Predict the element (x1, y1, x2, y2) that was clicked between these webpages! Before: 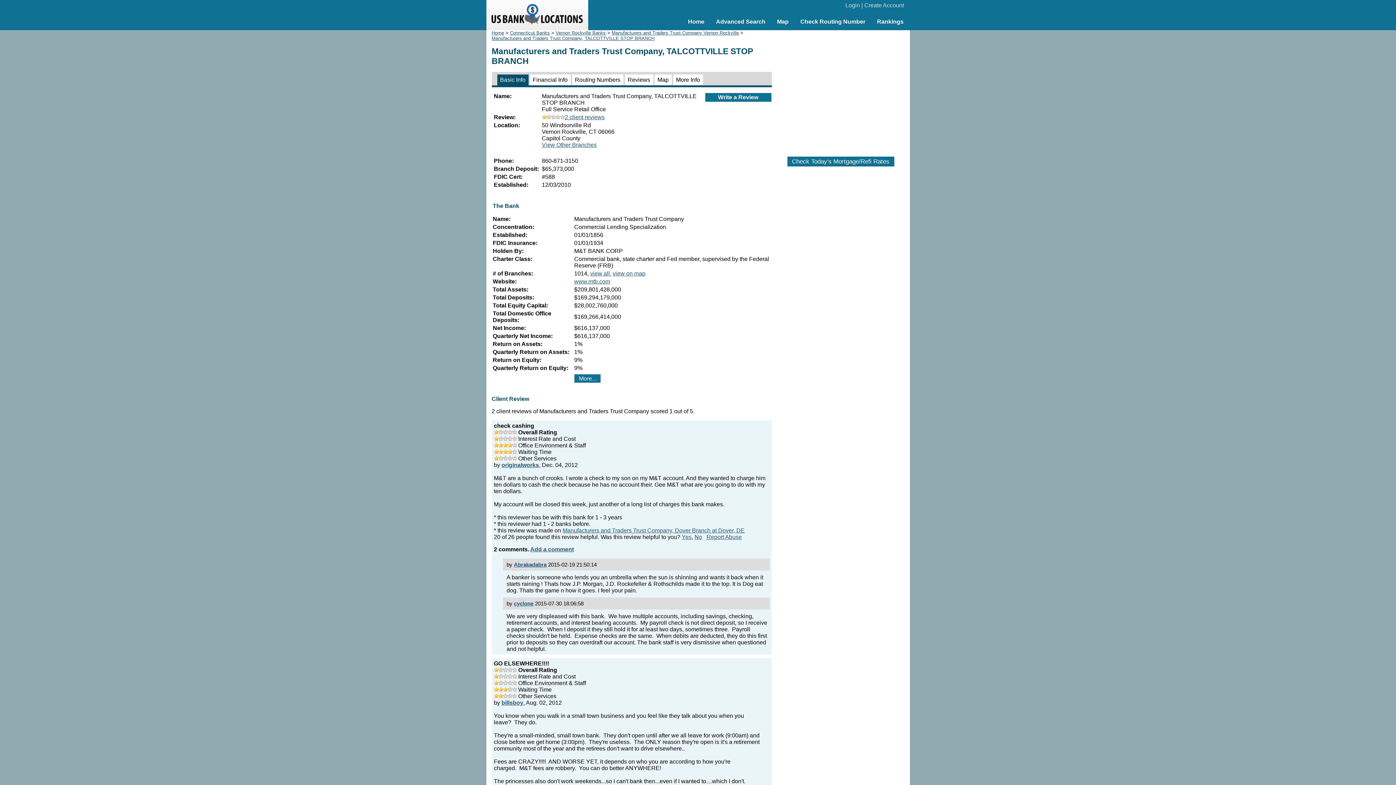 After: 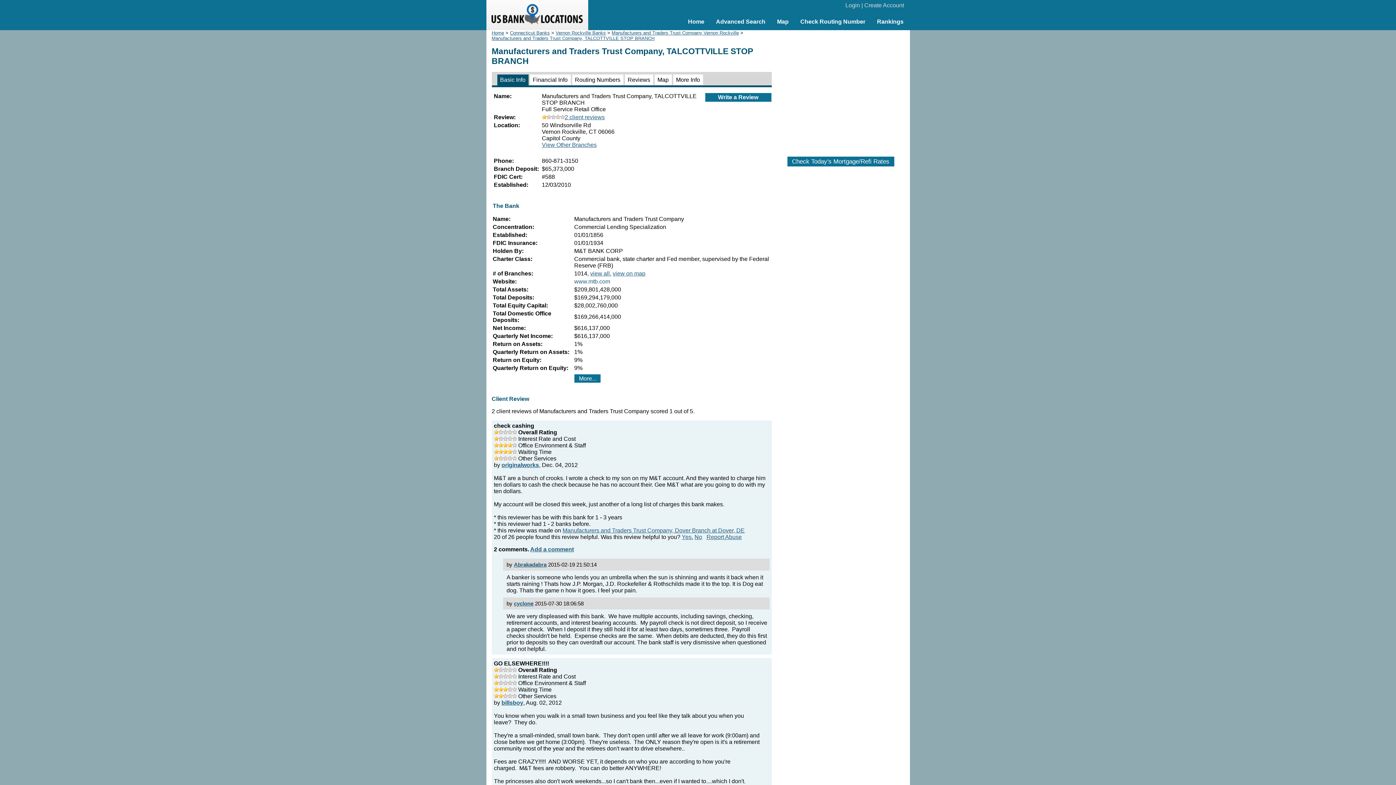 Action: label: www.mtb.com bbox: (574, 278, 610, 284)